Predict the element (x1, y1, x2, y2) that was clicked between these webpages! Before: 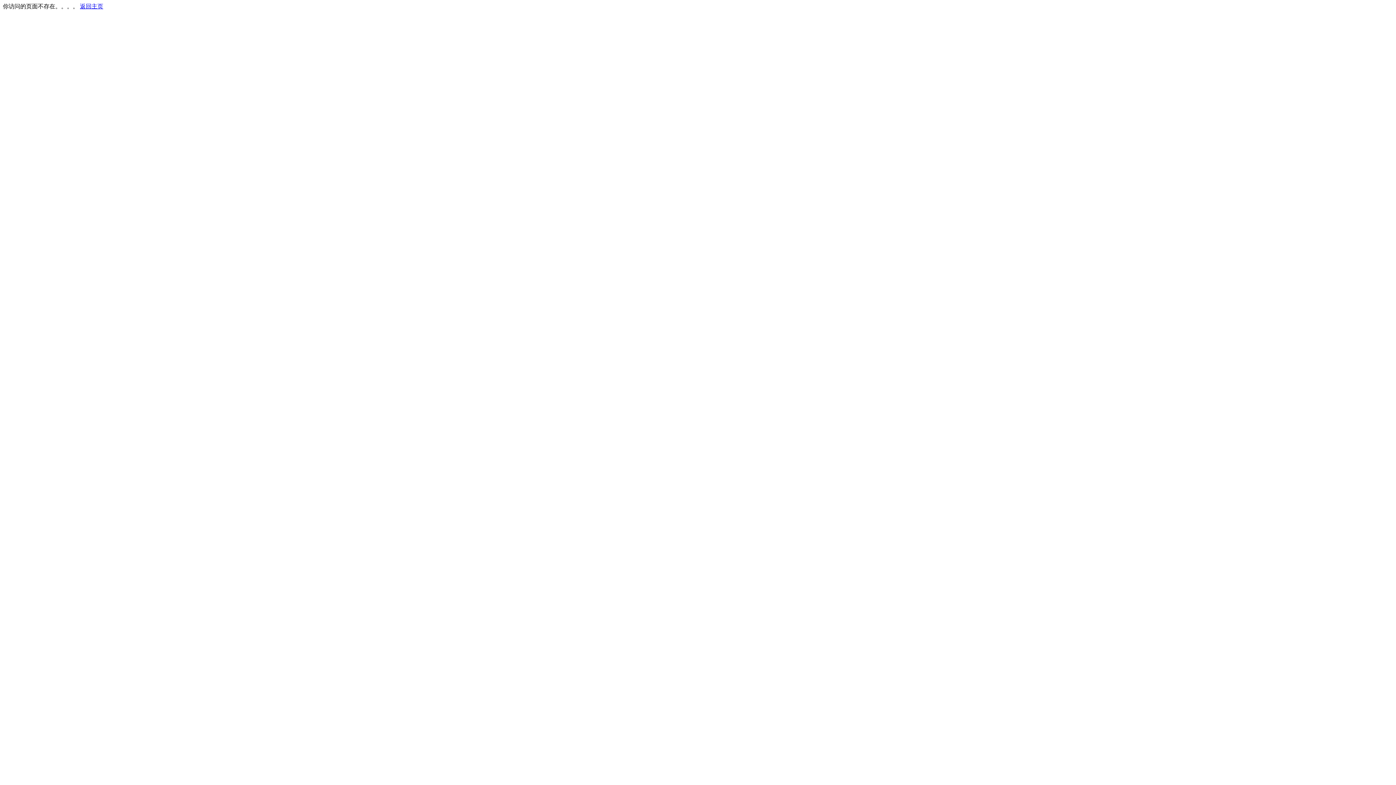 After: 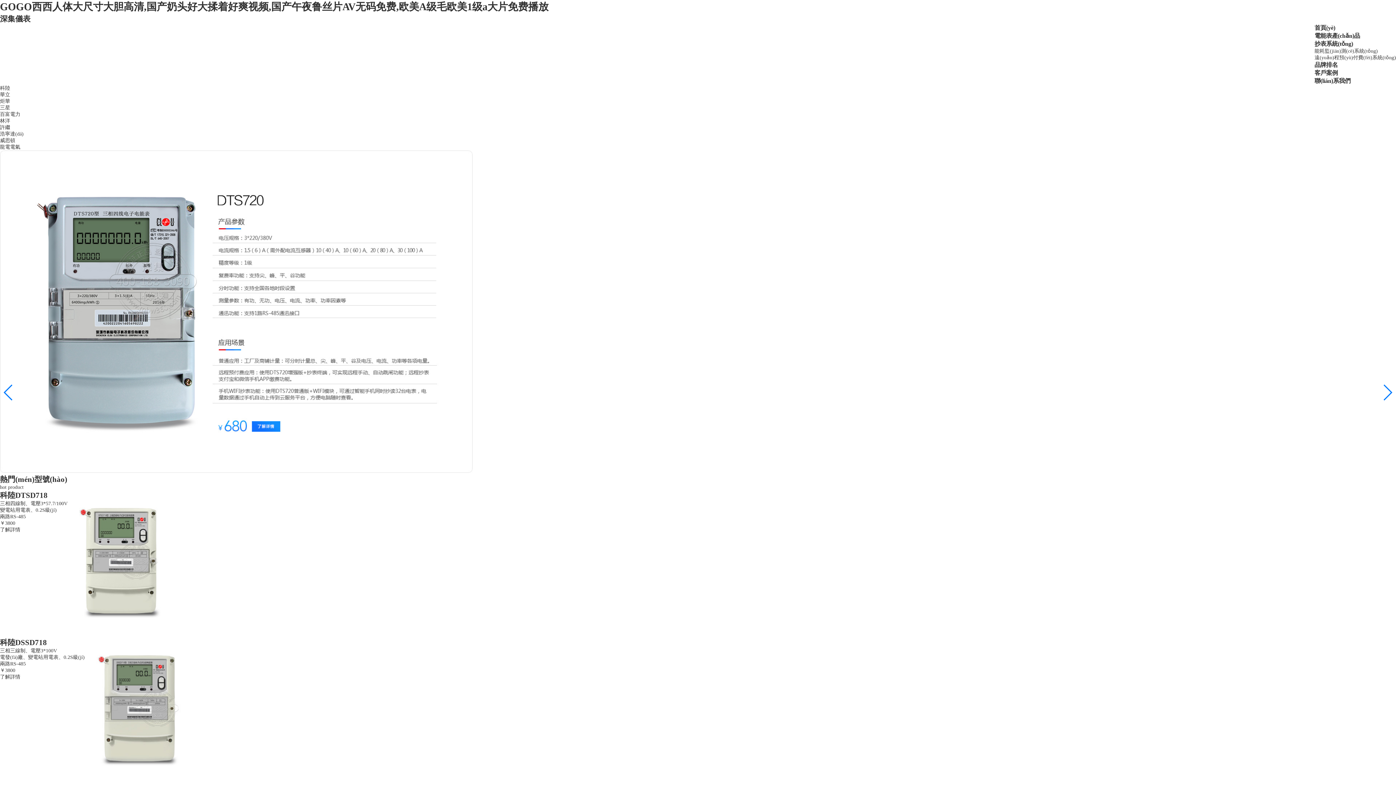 Action: bbox: (80, 3, 103, 9) label: 返回主页